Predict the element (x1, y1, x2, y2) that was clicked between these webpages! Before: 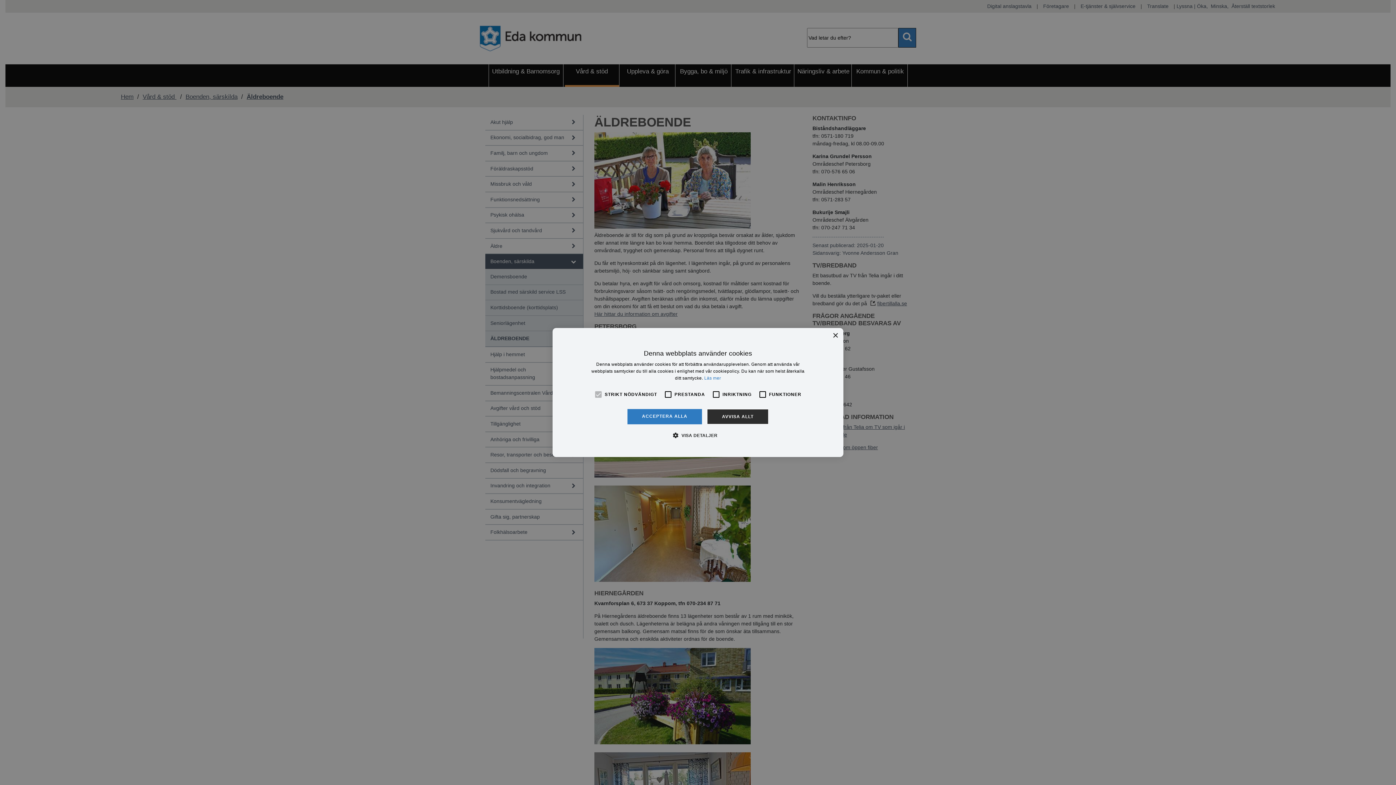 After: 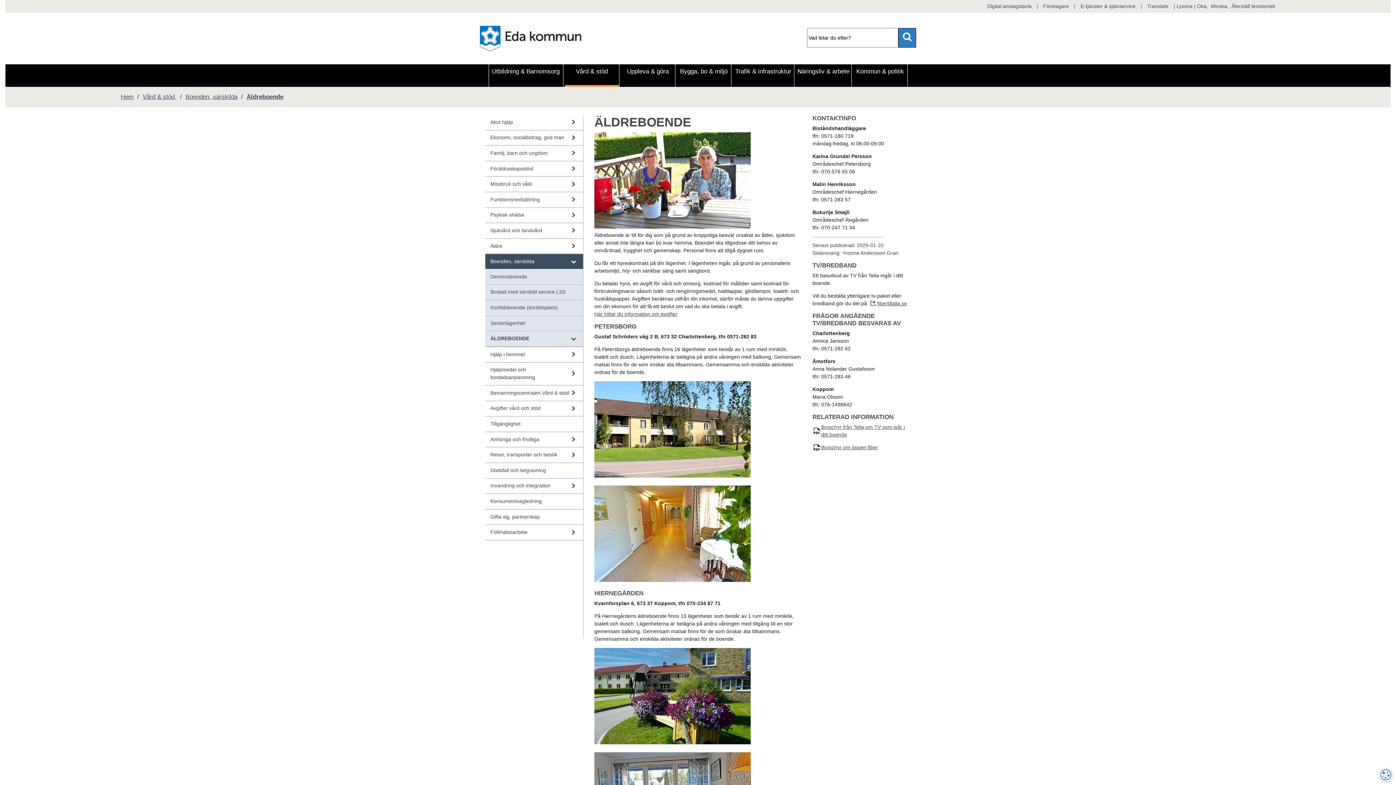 Action: label: ACCEPTERA ALLA bbox: (627, 409, 702, 424)